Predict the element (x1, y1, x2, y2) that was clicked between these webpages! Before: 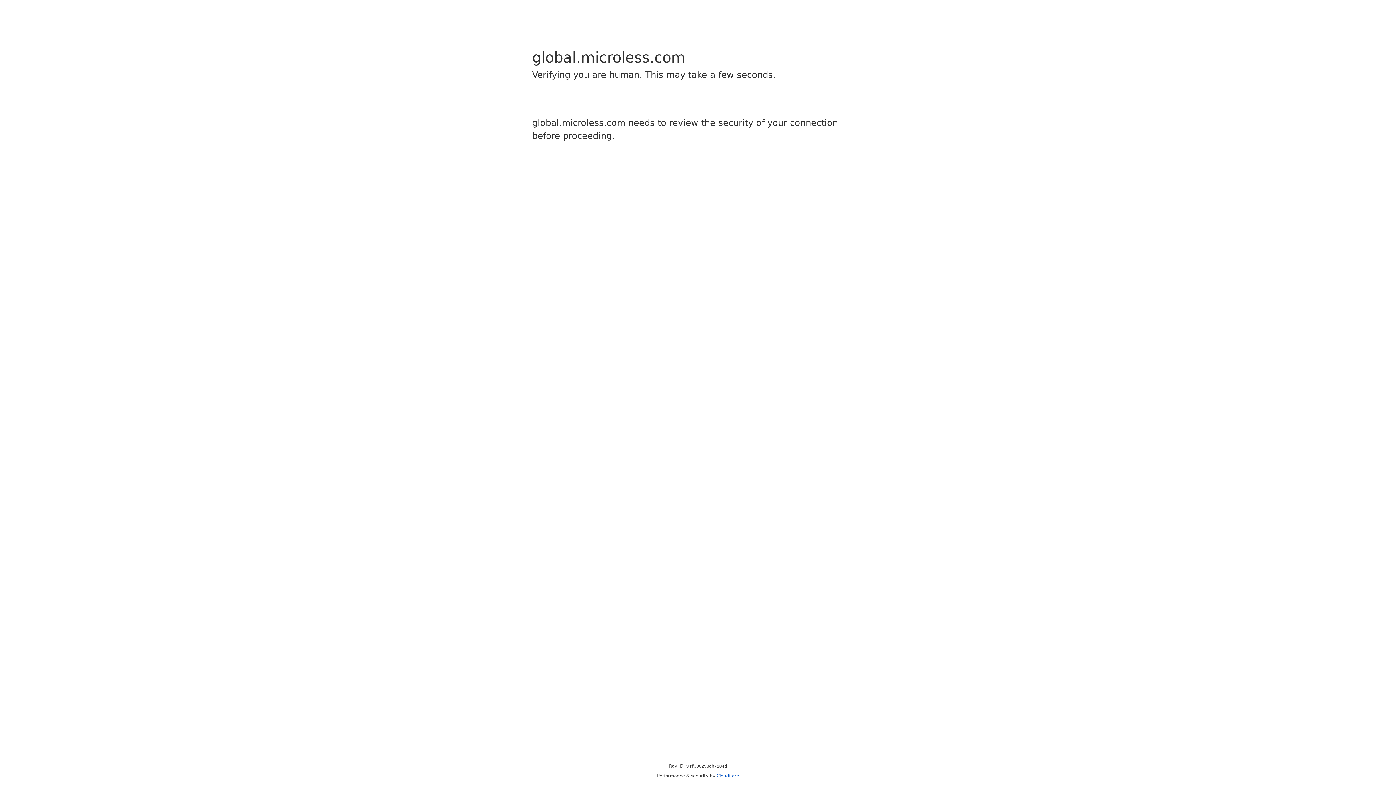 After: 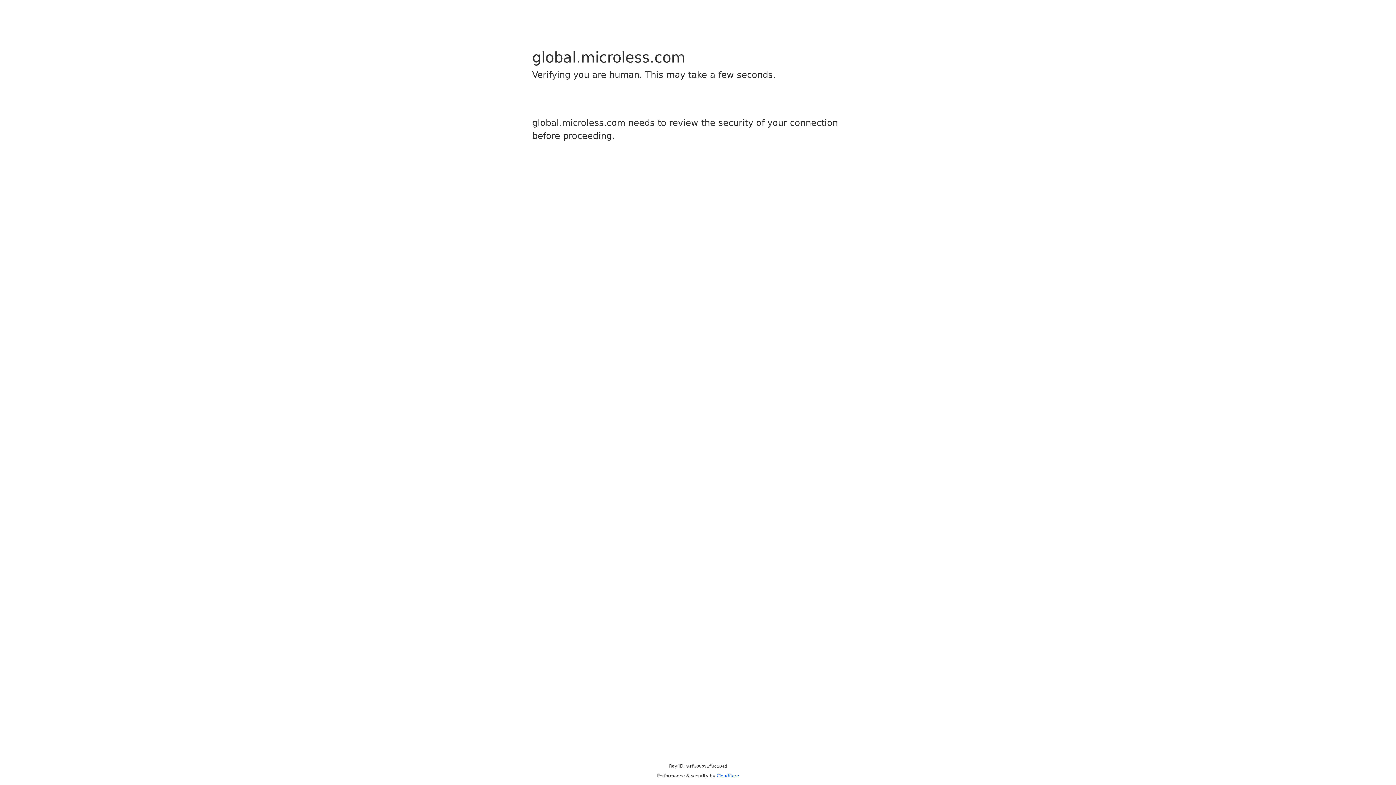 Action: label: Cloudflare bbox: (716, 773, 739, 778)